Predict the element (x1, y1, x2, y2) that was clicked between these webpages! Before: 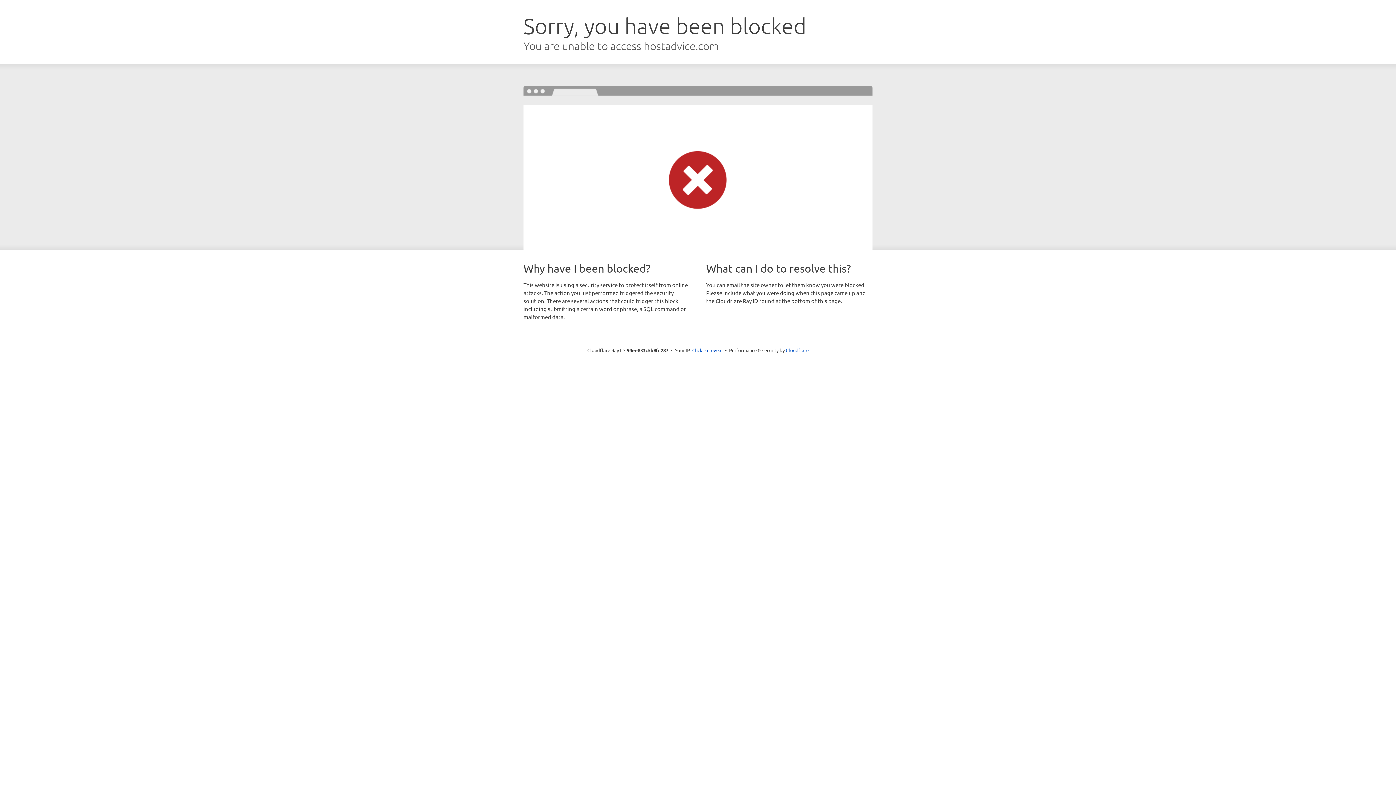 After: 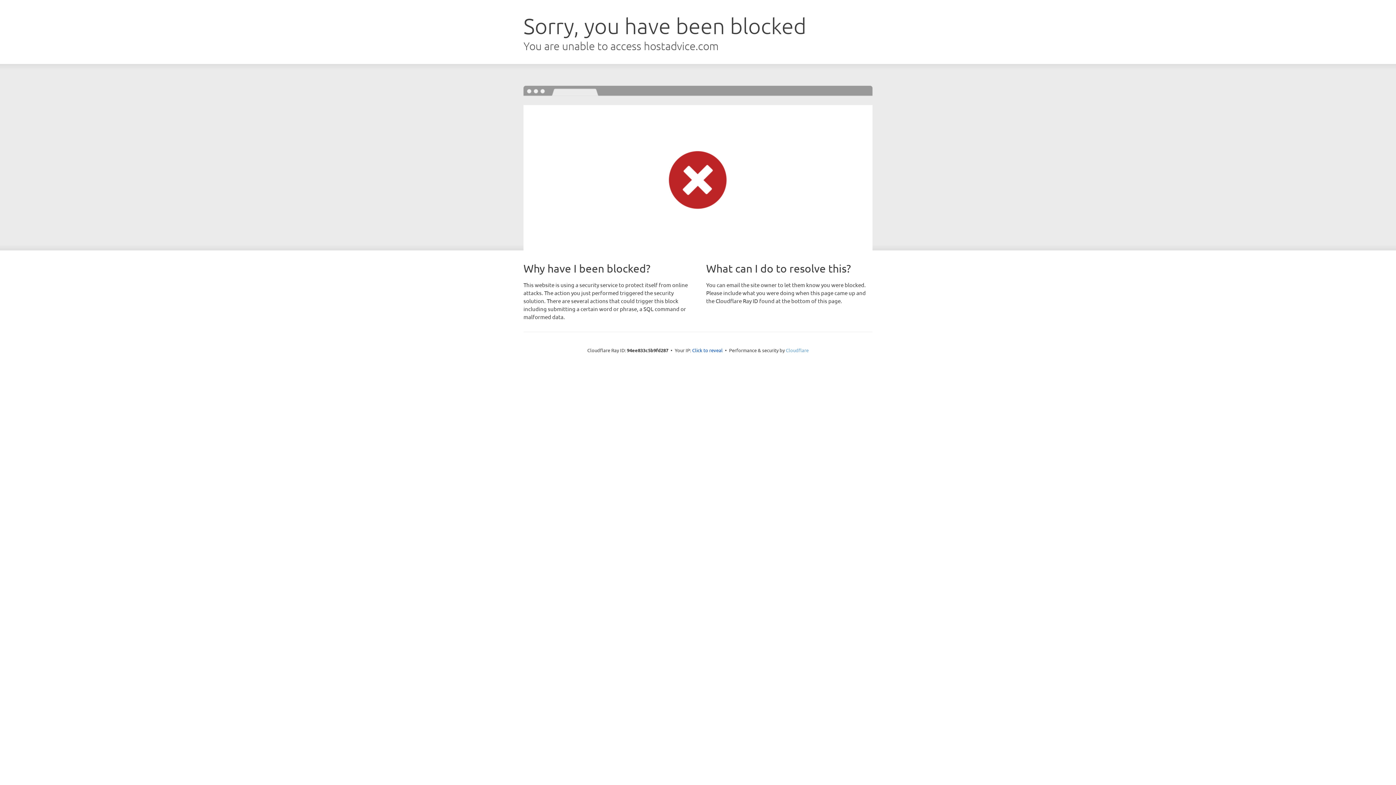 Action: bbox: (786, 347, 808, 353) label: Cloudflare